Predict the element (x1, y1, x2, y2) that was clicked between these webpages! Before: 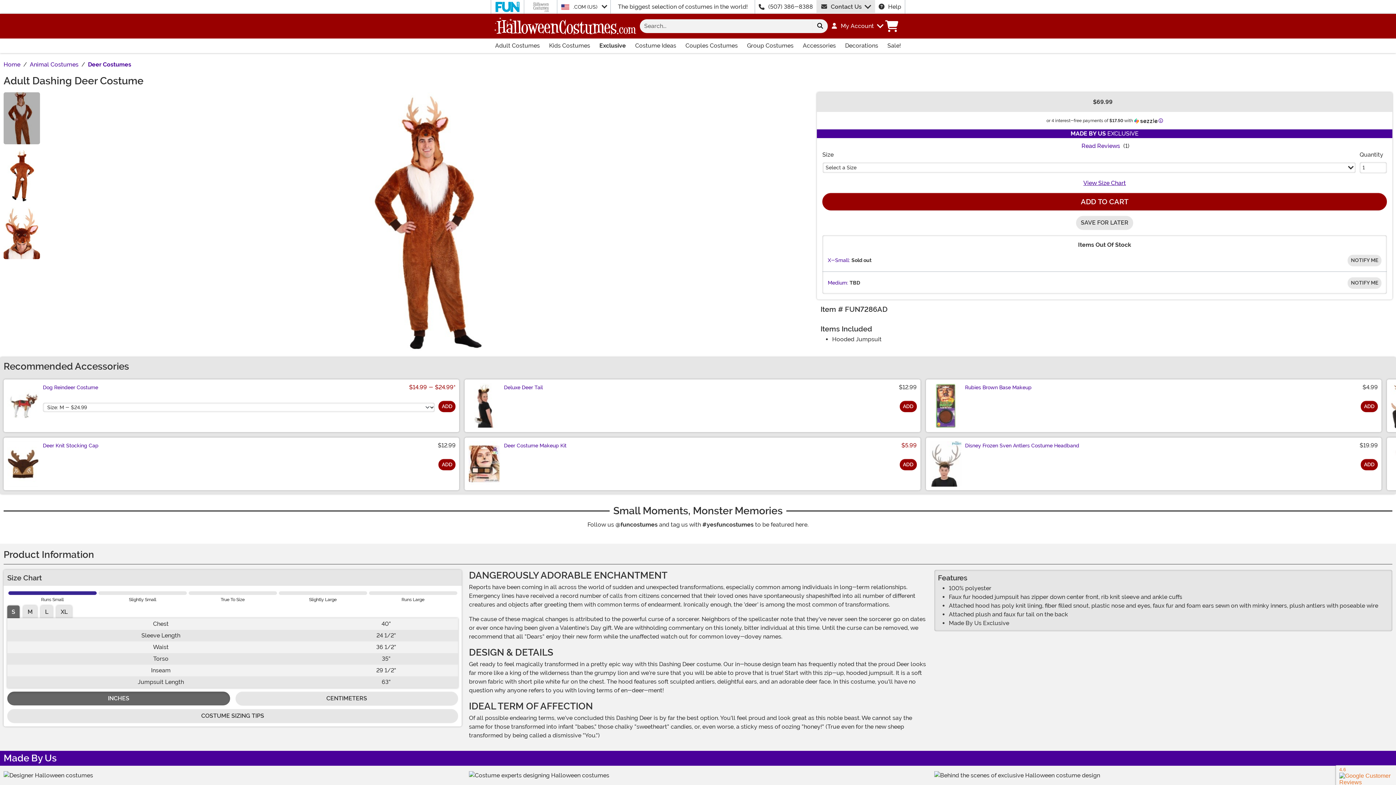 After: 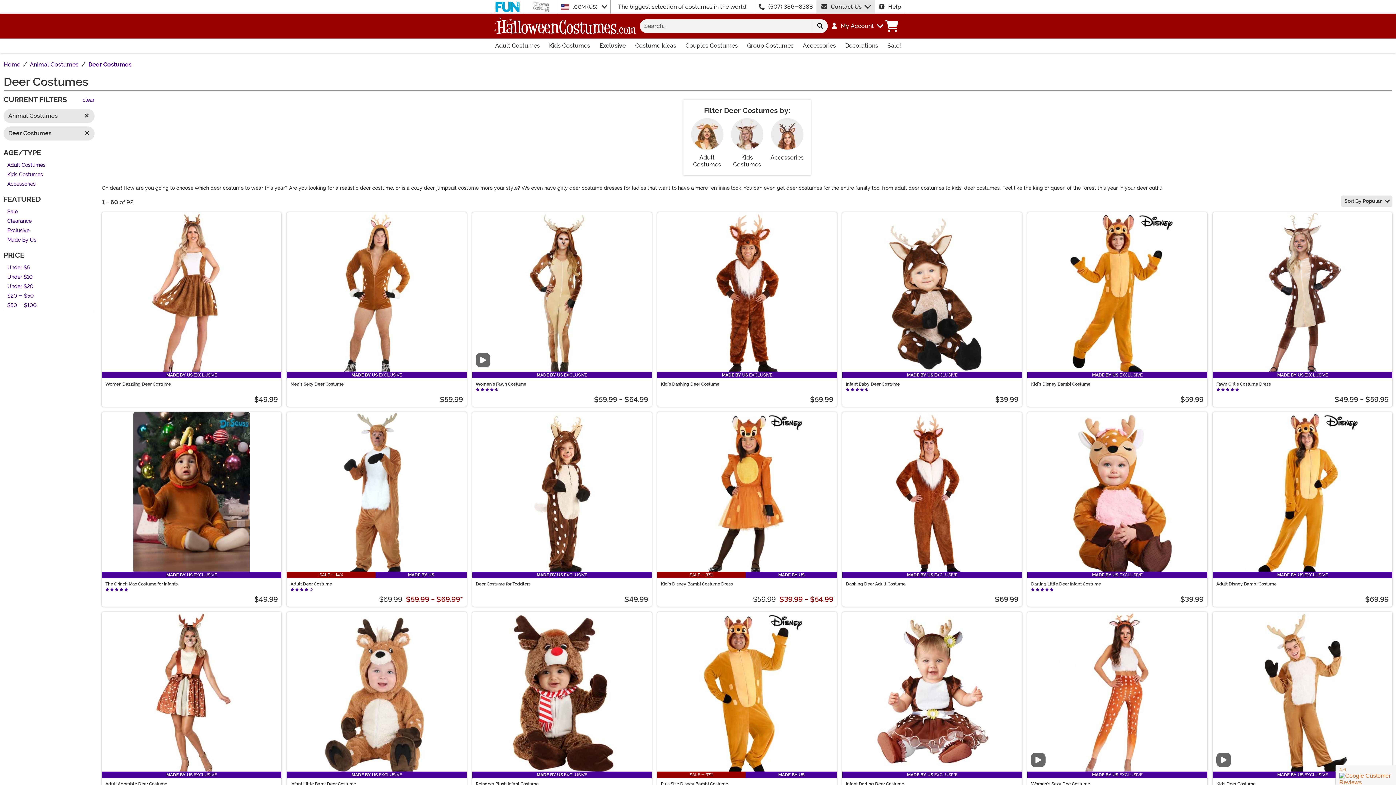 Action: label: Deer Costumes bbox: (88, 60, 131, 69)